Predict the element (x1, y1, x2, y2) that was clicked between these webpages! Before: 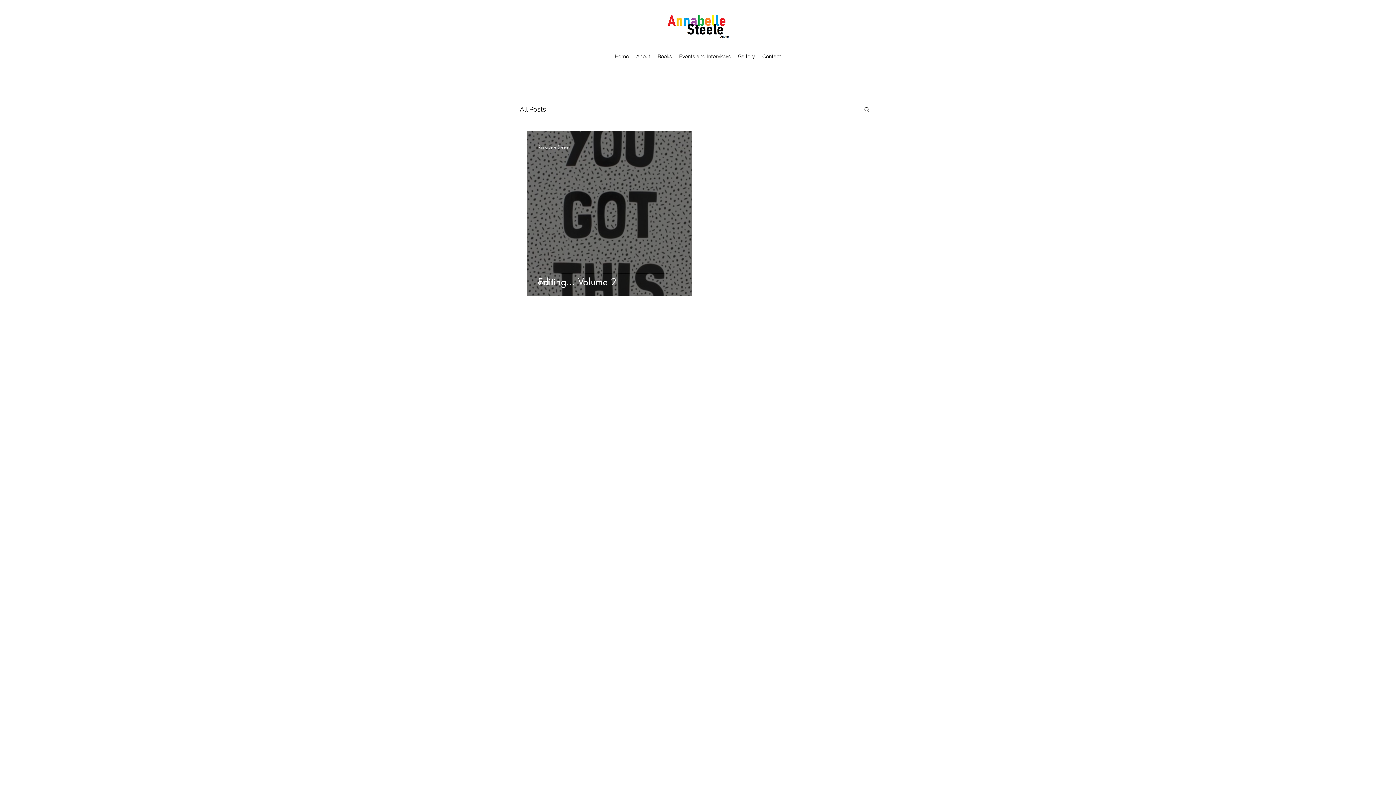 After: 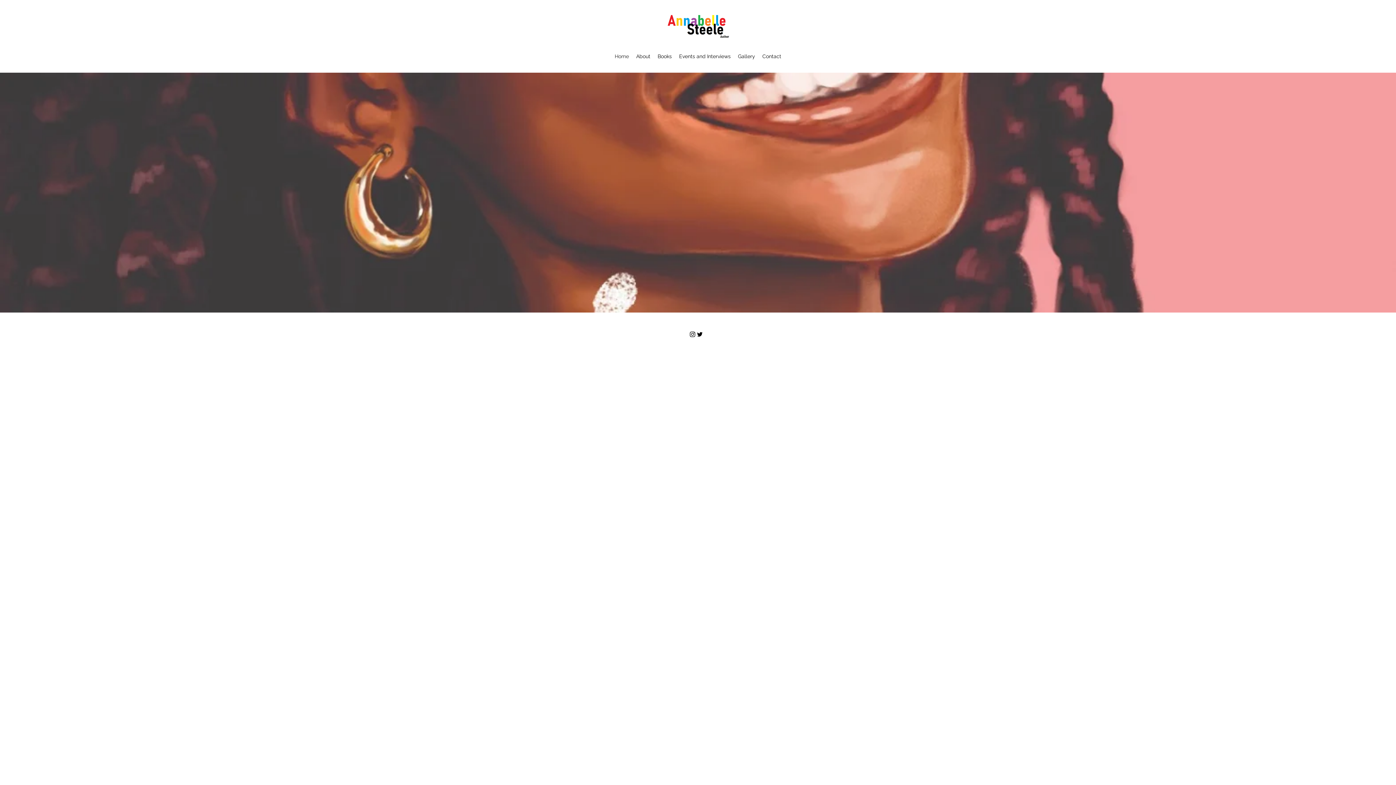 Action: bbox: (664, 10, 730, 40)